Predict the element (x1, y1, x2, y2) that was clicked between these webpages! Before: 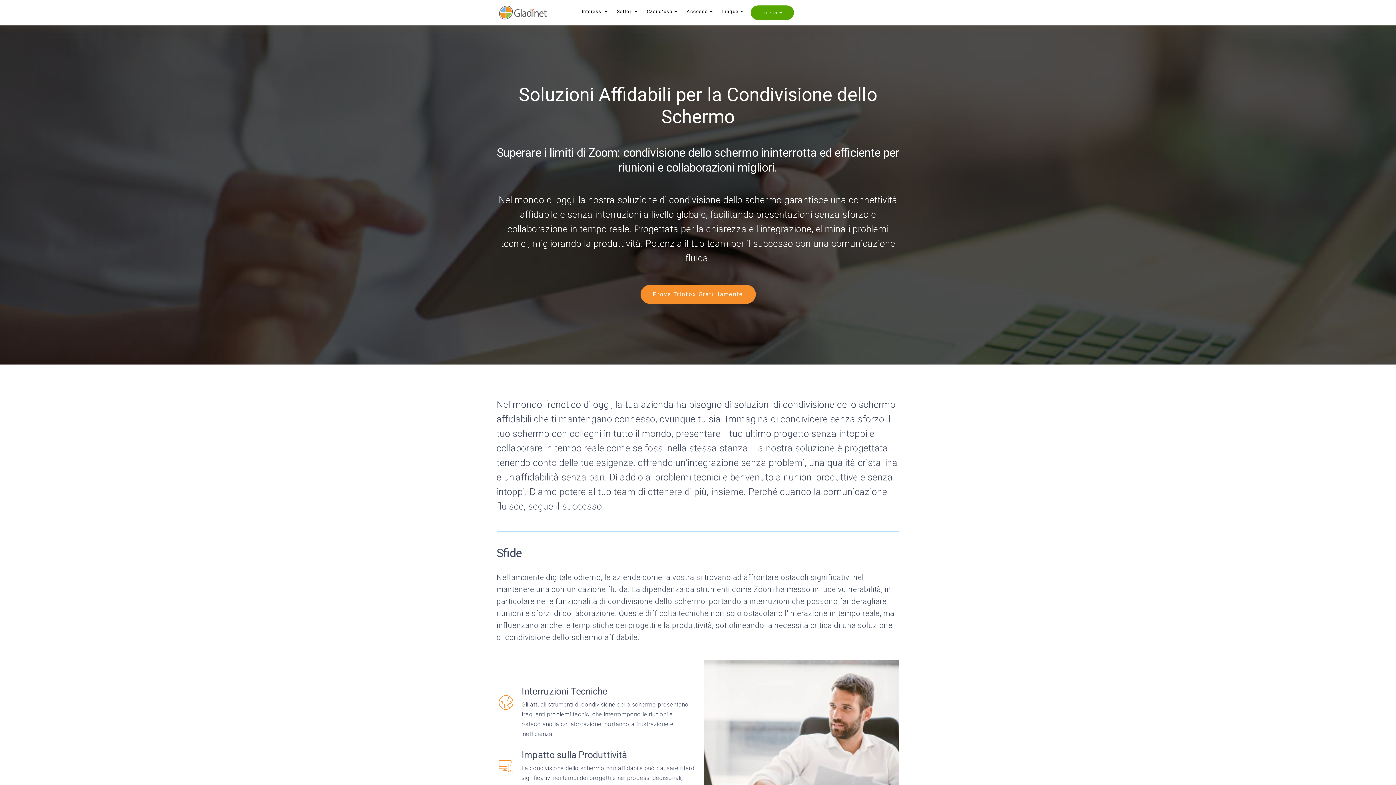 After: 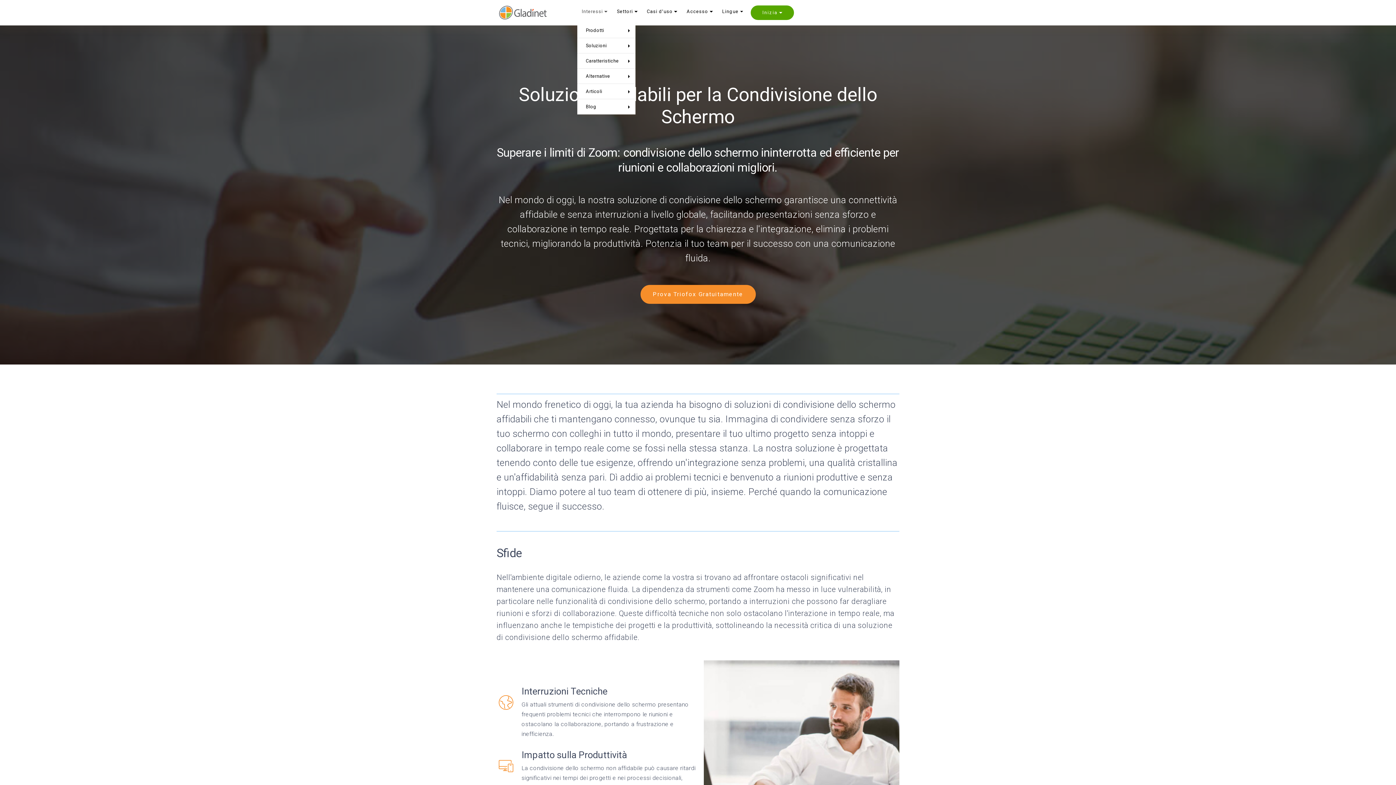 Action: label: Interessi bbox: (581, 7, 607, 15)